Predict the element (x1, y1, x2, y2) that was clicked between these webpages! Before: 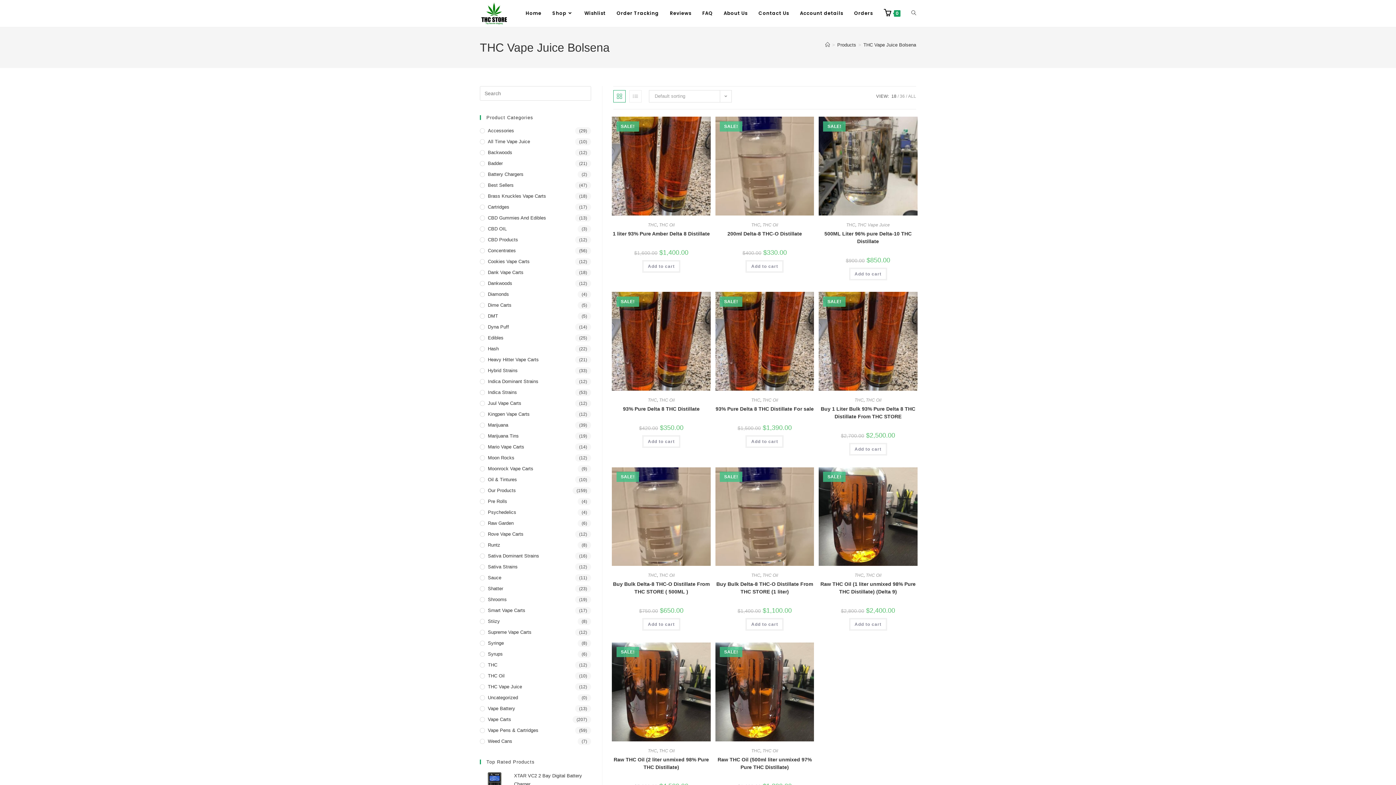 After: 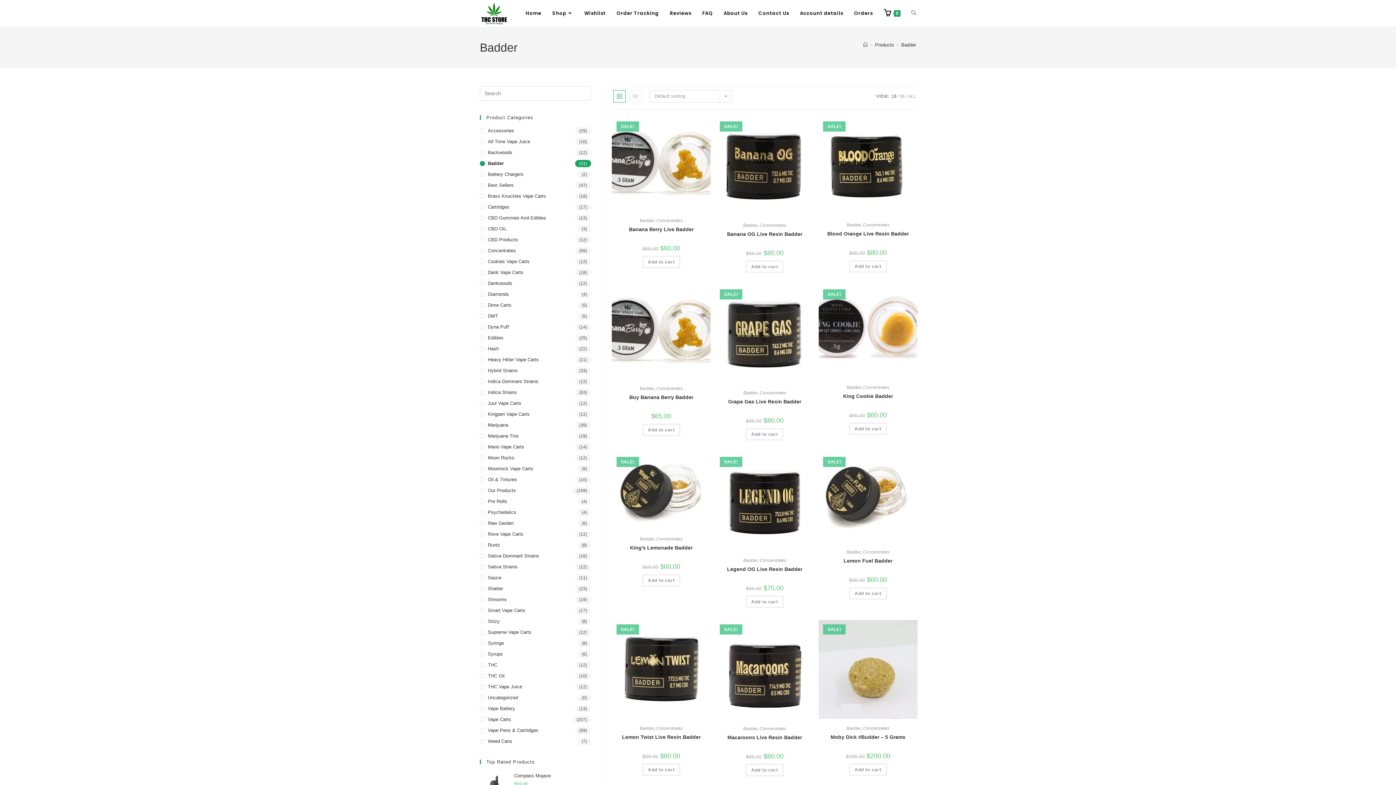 Action: label: Badder bbox: (480, 160, 591, 167)